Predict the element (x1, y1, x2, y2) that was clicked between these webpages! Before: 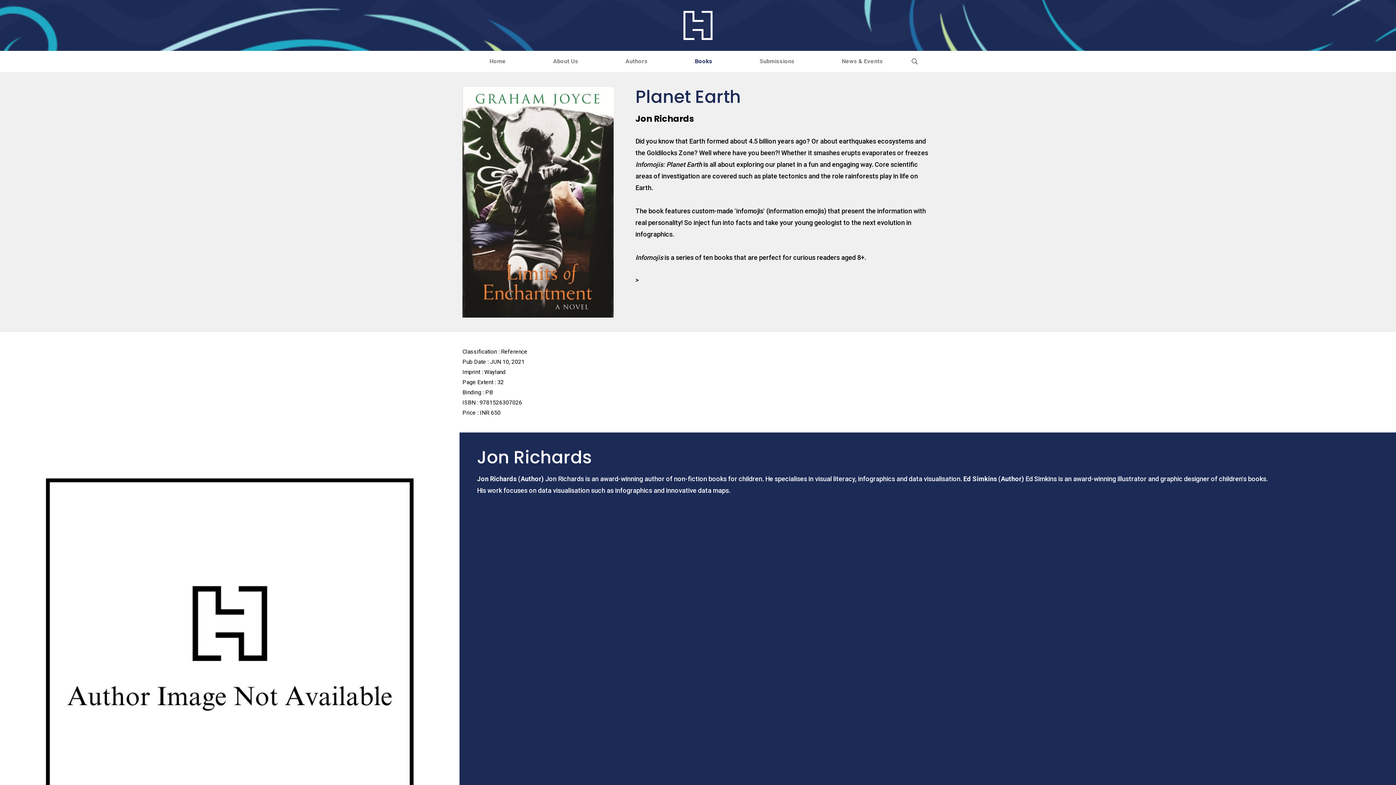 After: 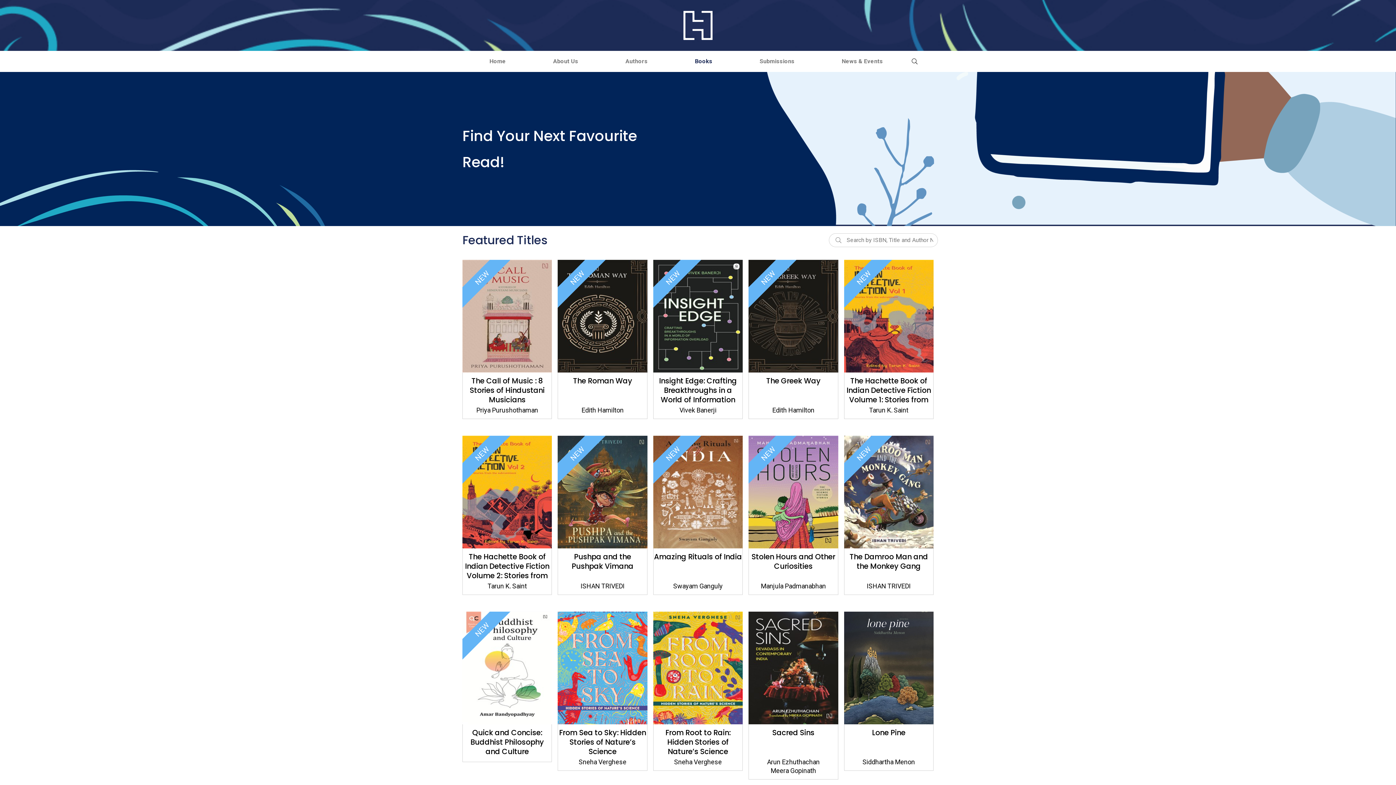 Action: label: Books bbox: (671, 50, 736, 72)